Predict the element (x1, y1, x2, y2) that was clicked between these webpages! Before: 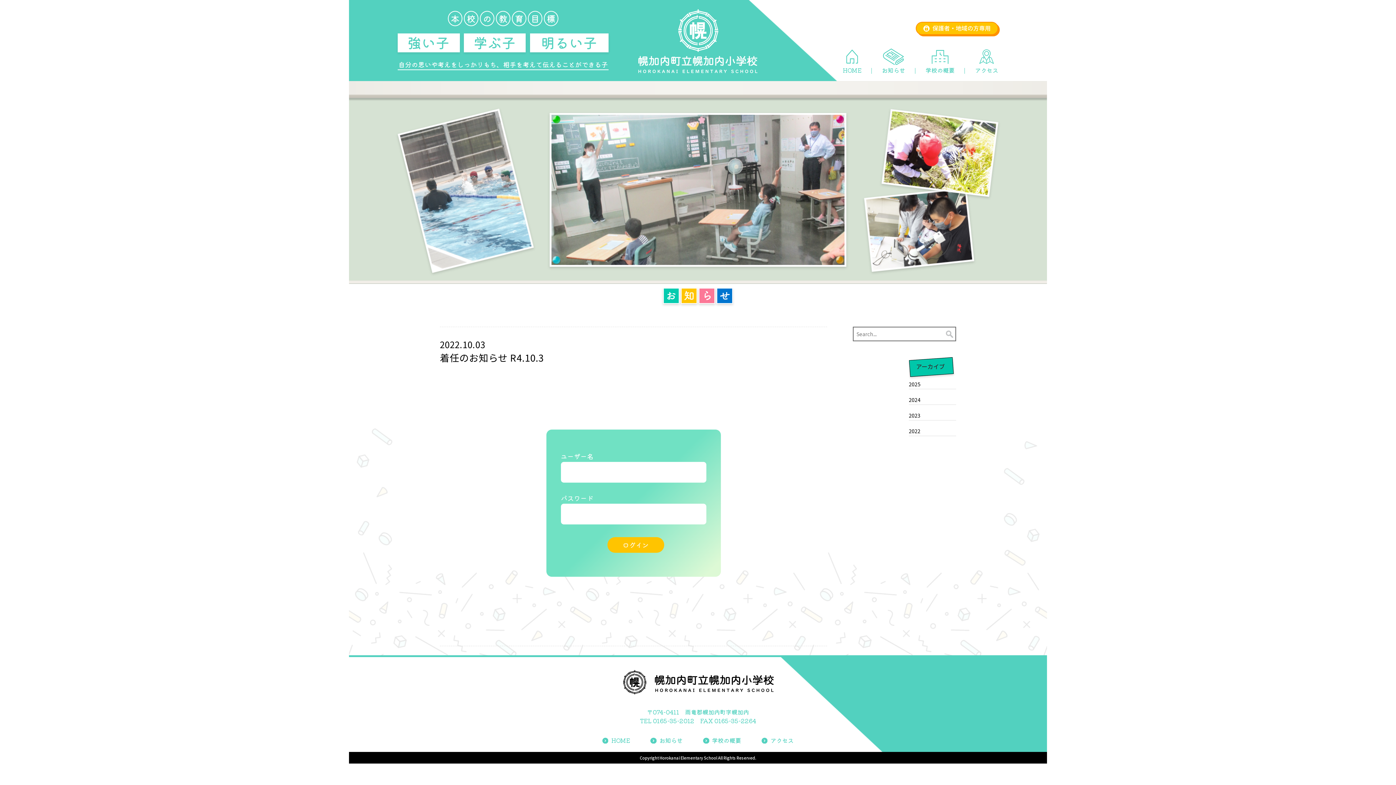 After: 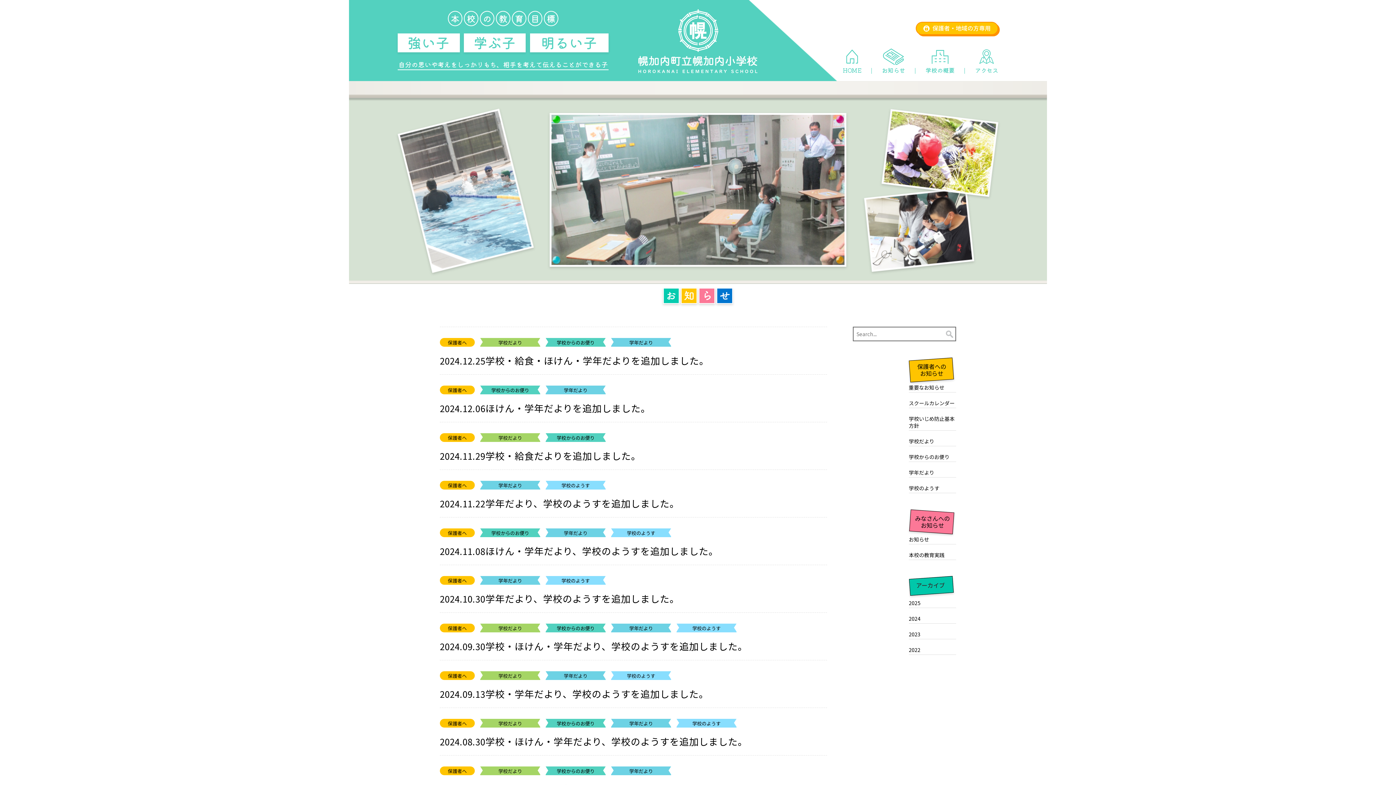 Action: label: 2024 bbox: (909, 396, 956, 405)